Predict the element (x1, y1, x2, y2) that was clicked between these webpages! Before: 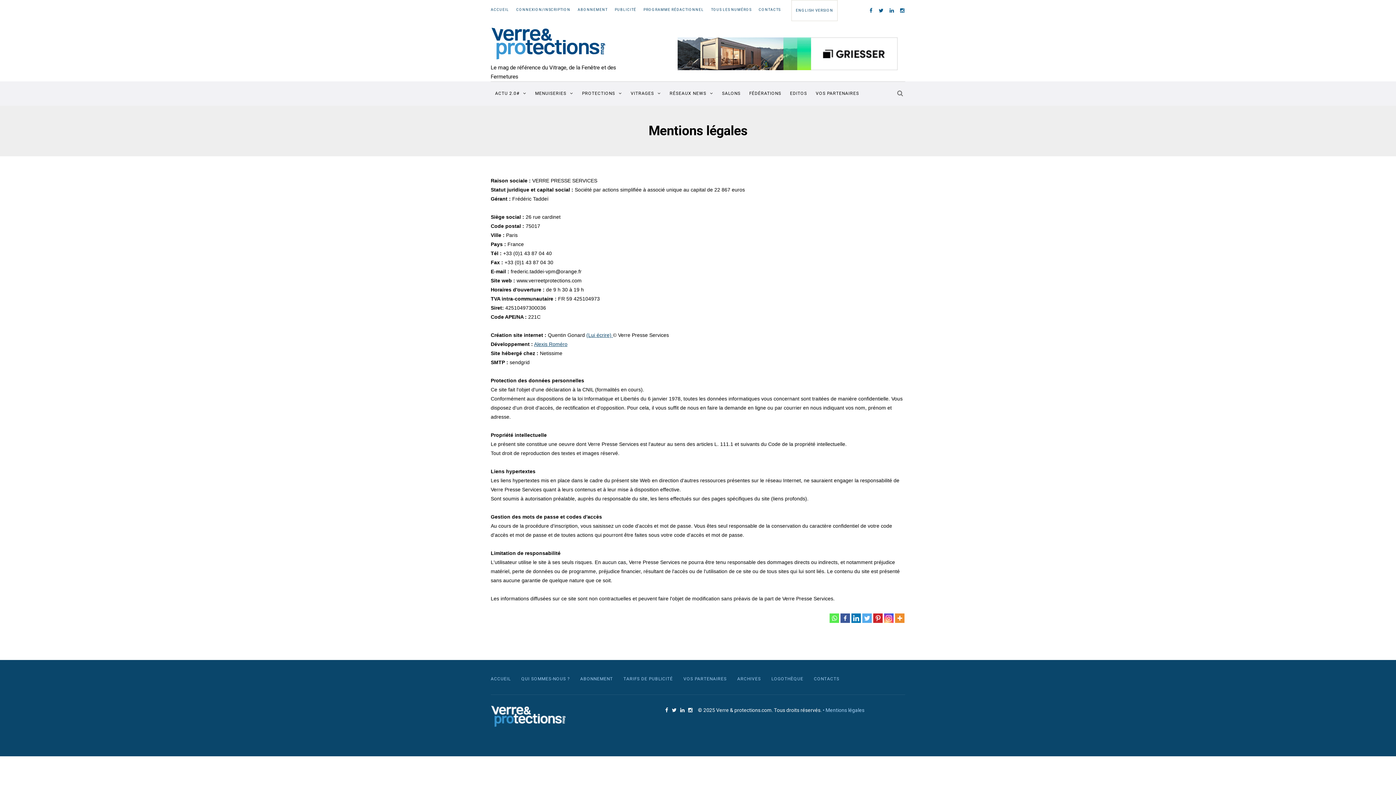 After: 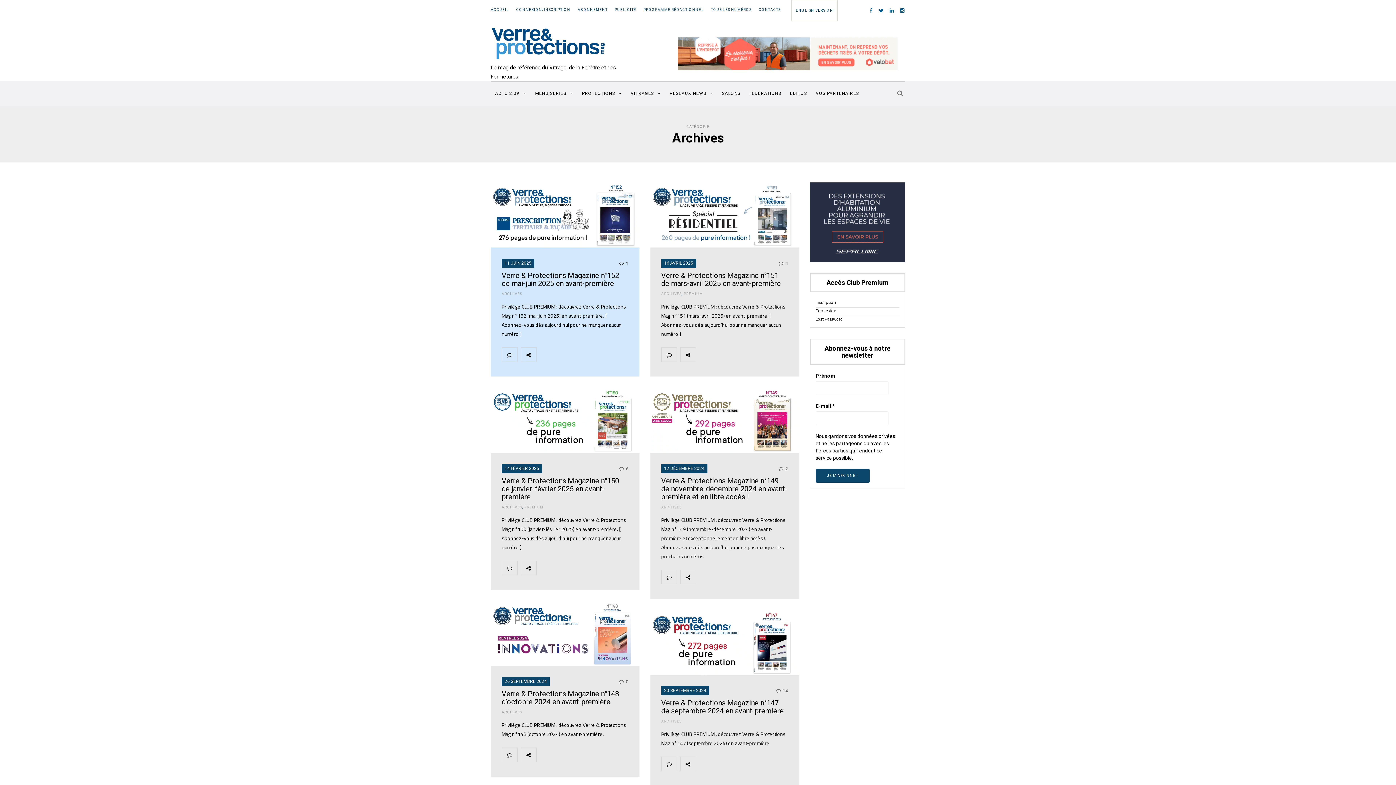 Action: label: ARCHIVES bbox: (737, 676, 761, 681)